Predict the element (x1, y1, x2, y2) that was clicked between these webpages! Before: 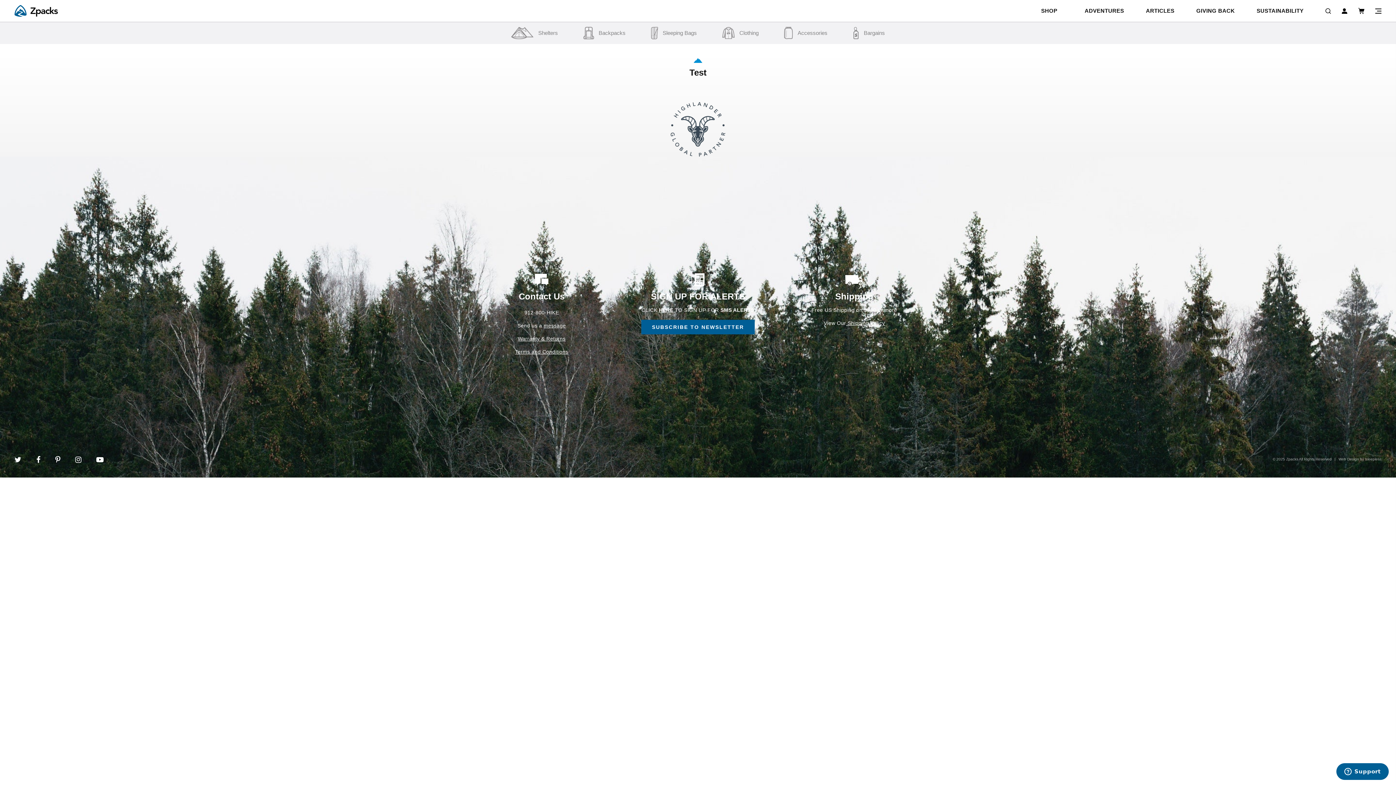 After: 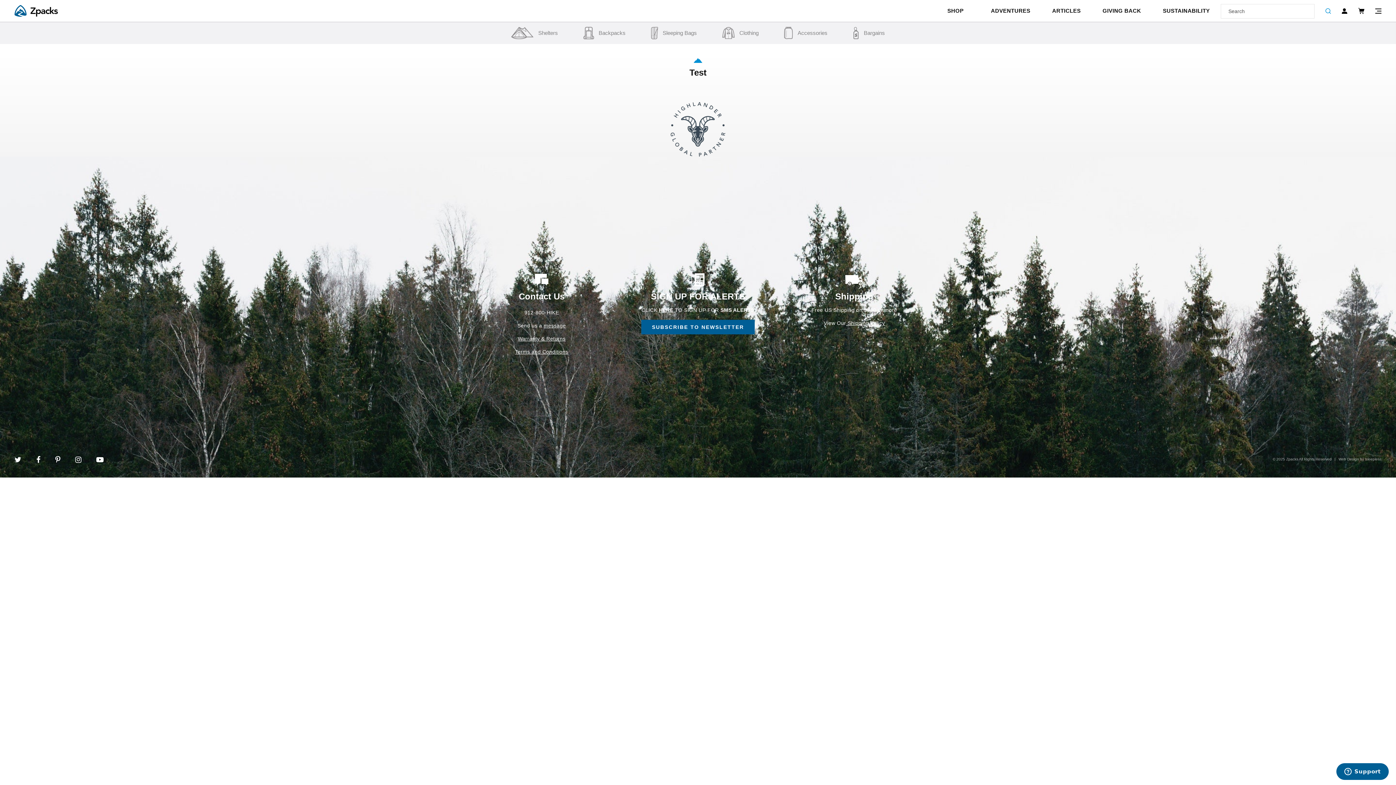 Action: bbox: (1325, 8, 1331, 16)